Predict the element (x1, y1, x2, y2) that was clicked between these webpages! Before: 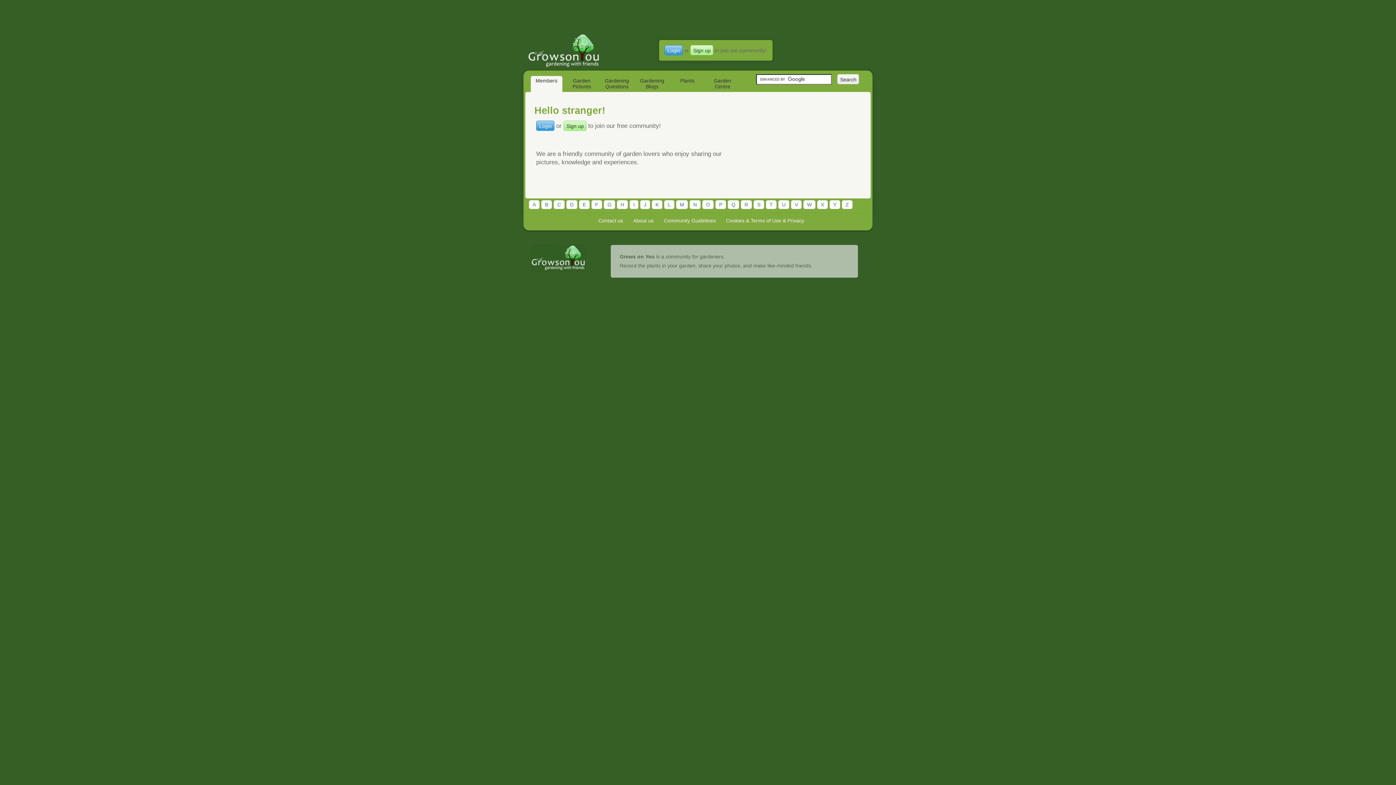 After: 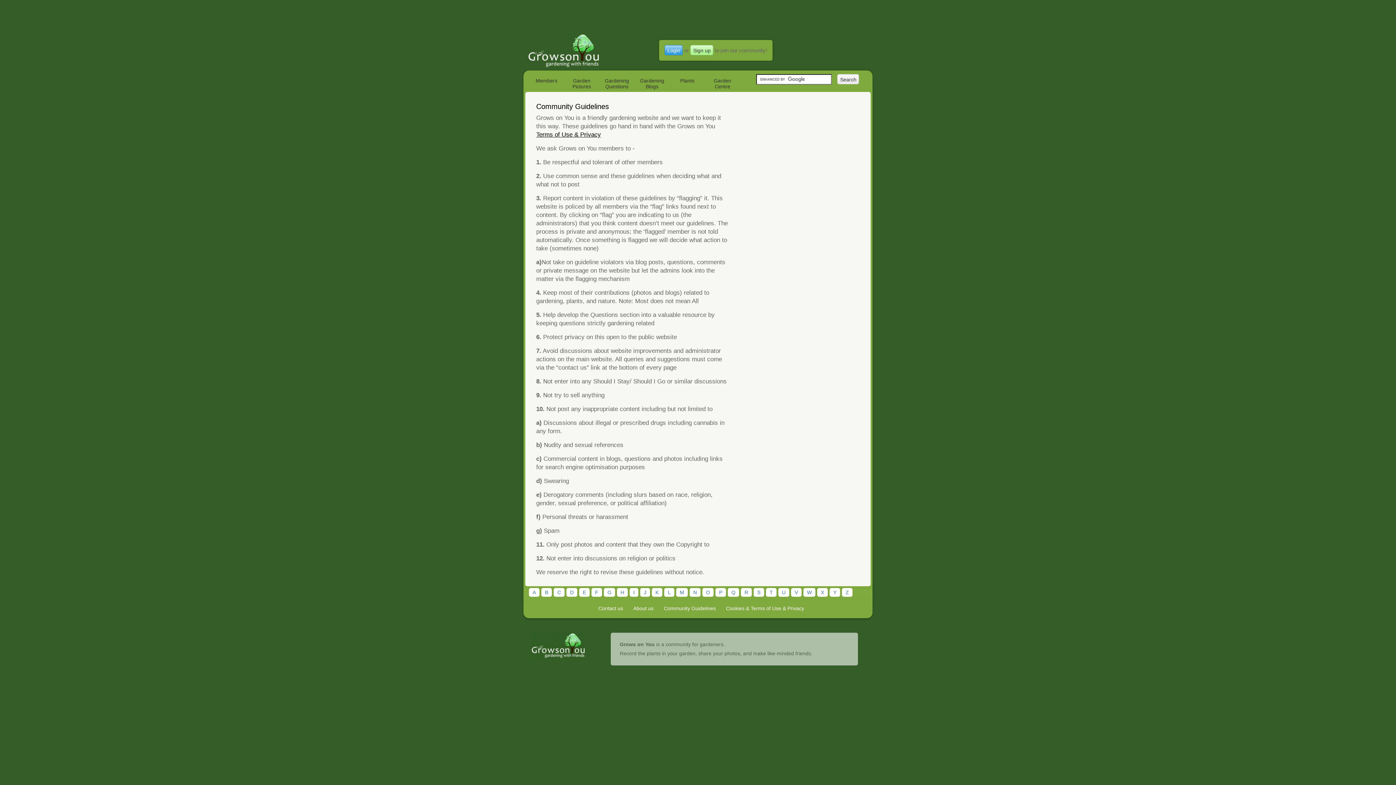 Action: label: Community Guidelines bbox: (660, 216, 719, 225)